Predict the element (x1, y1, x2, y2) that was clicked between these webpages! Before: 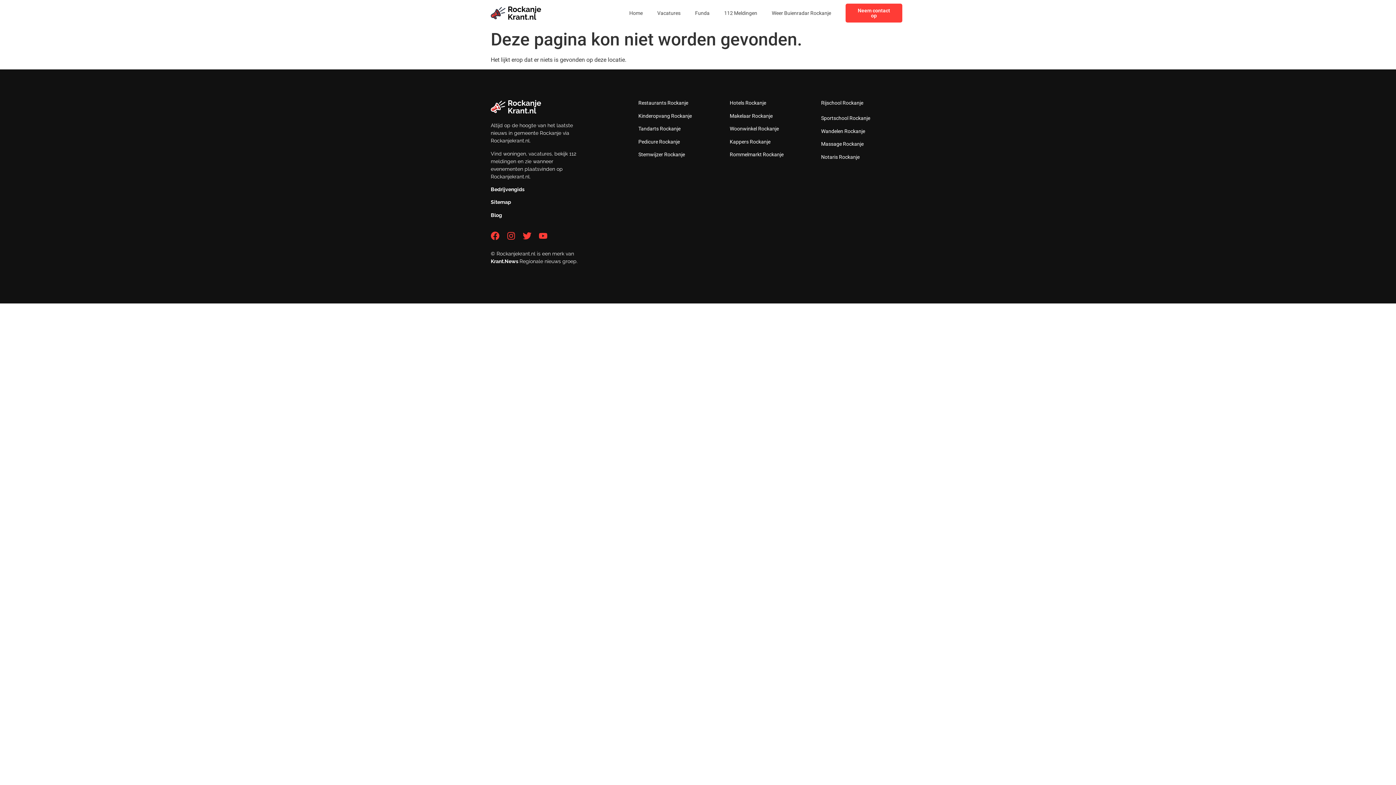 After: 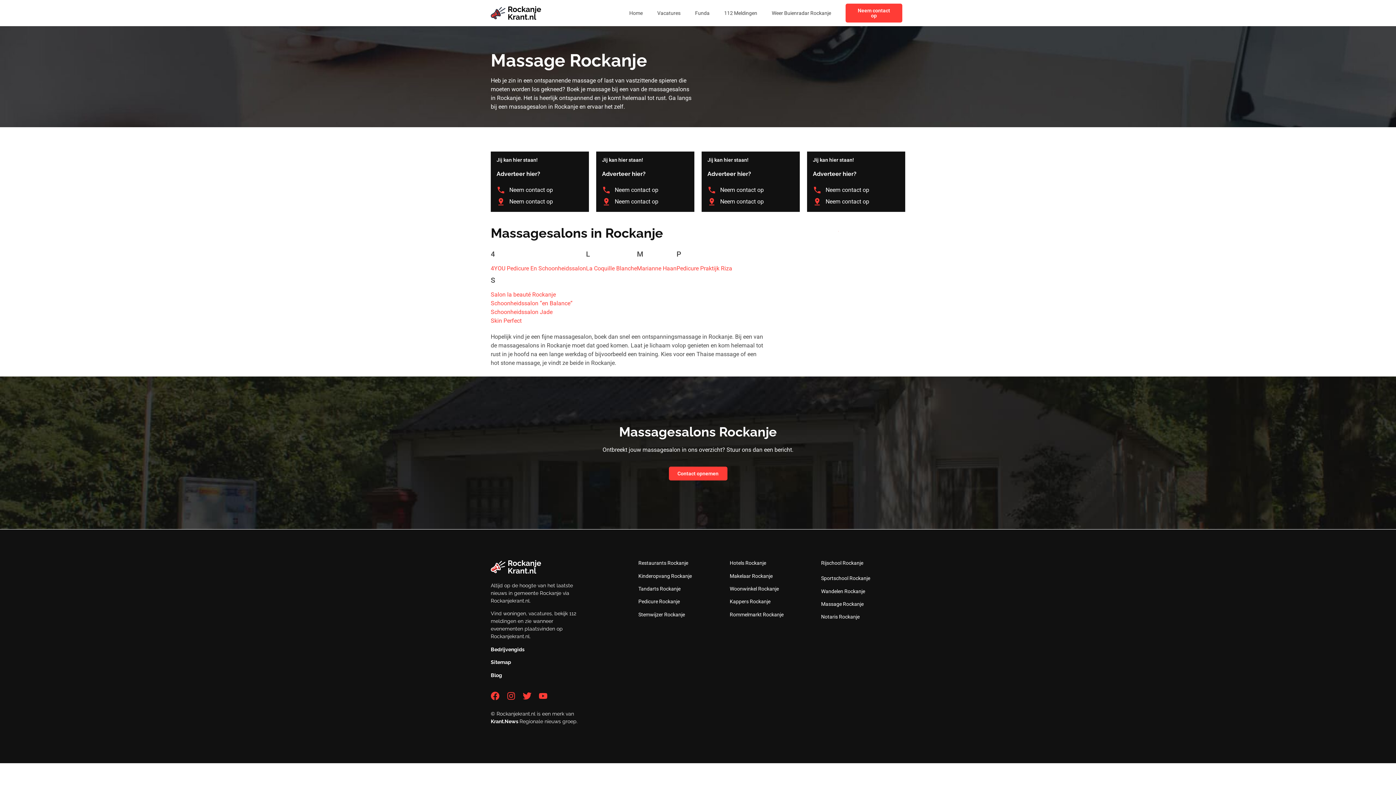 Action: bbox: (821, 141, 863, 146) label: Massage Rockanje